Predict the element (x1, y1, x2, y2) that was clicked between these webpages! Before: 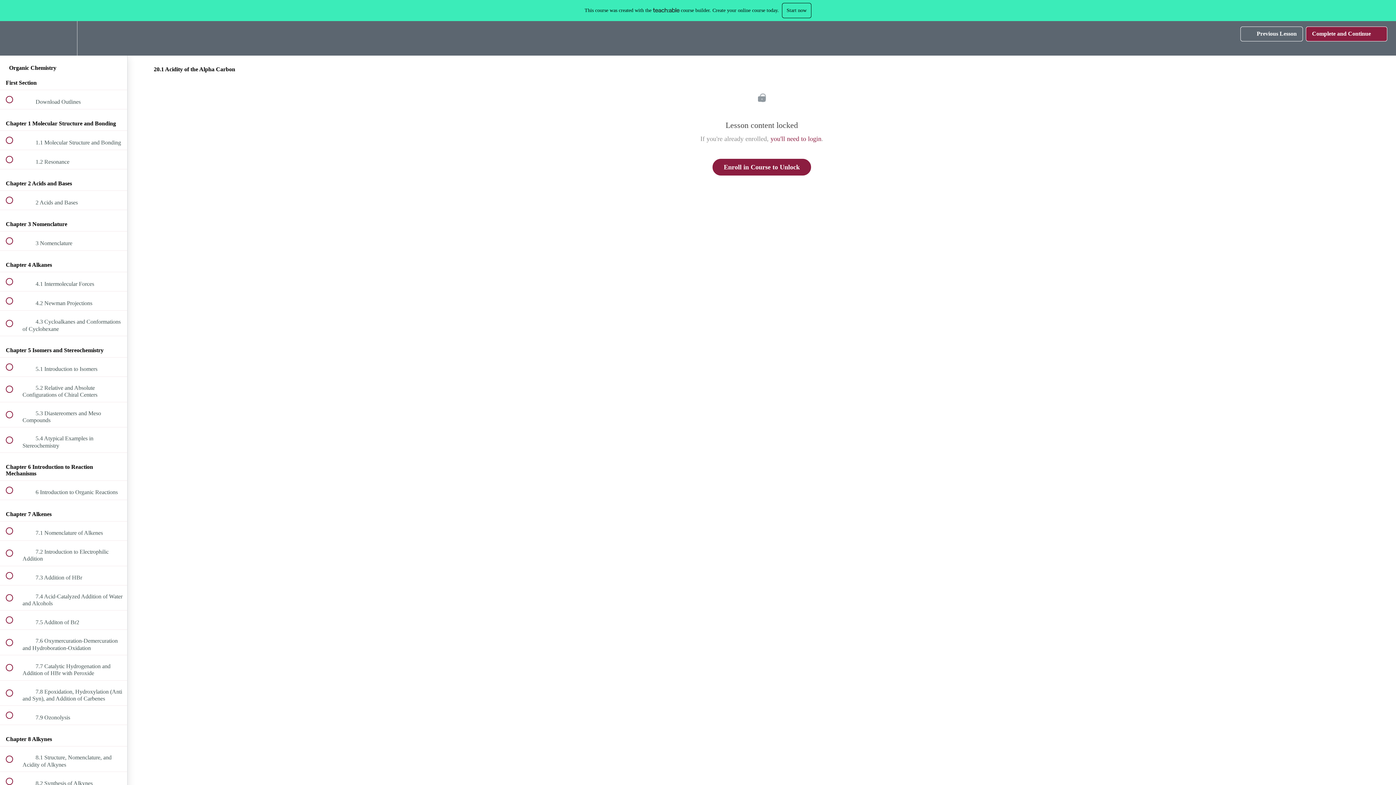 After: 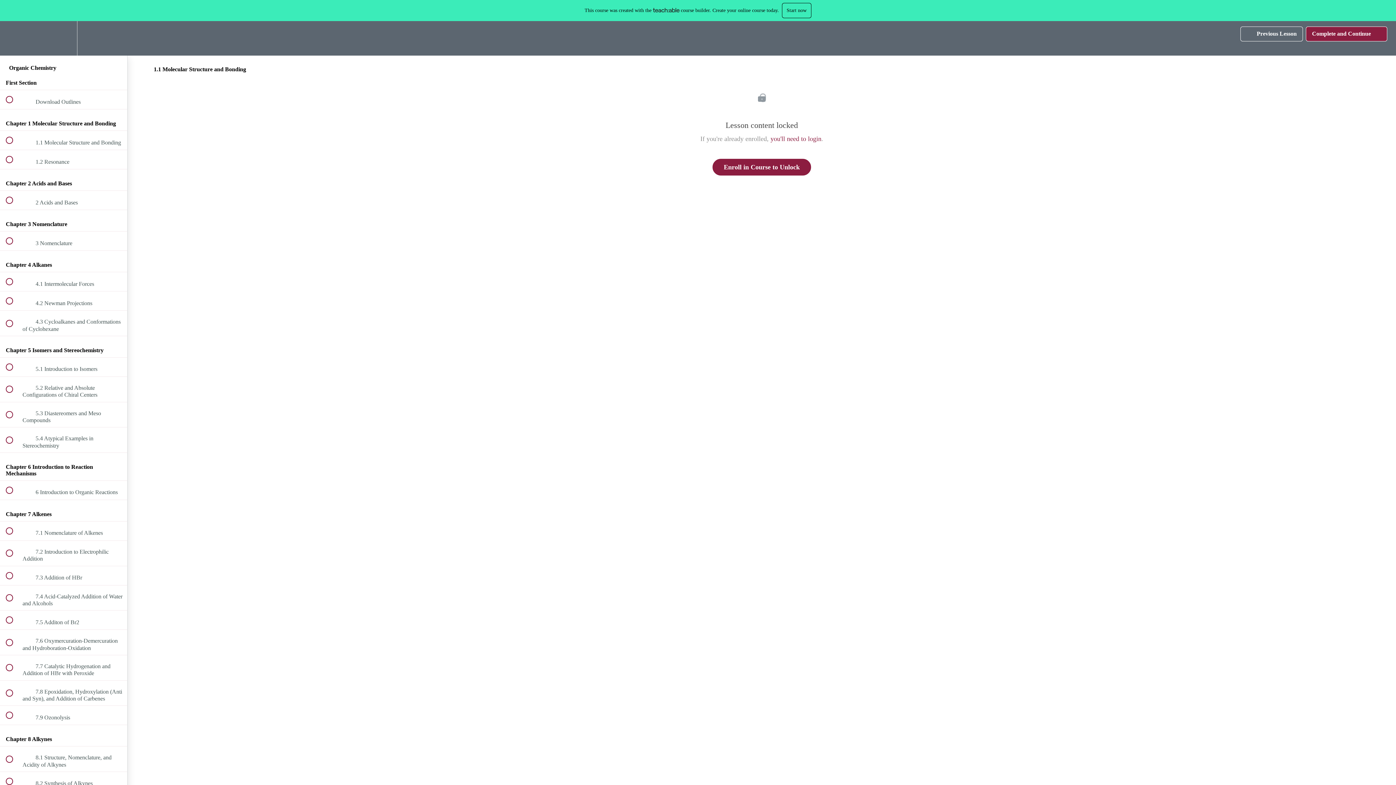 Action: label:  
 1.1 Molecular Structure and Bonding bbox: (0, 131, 127, 149)